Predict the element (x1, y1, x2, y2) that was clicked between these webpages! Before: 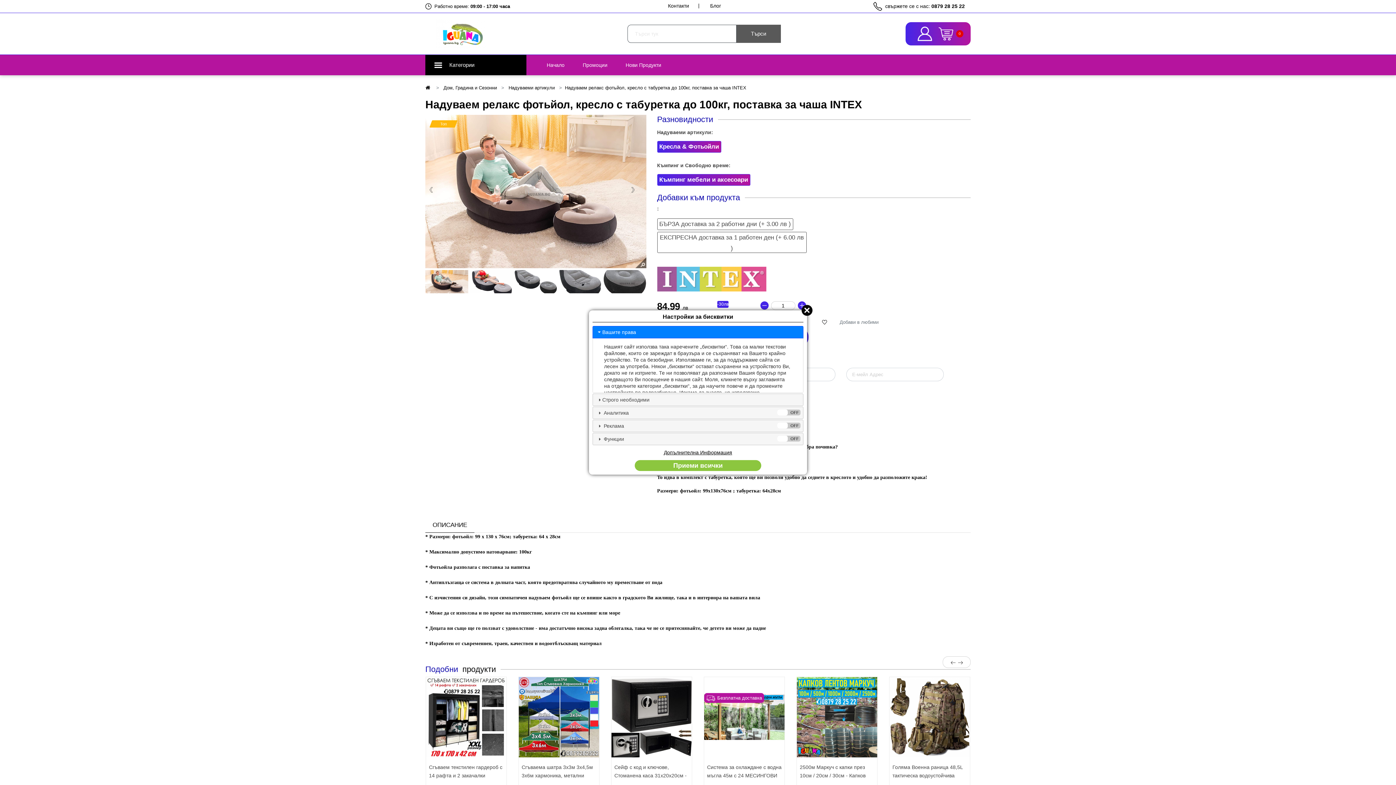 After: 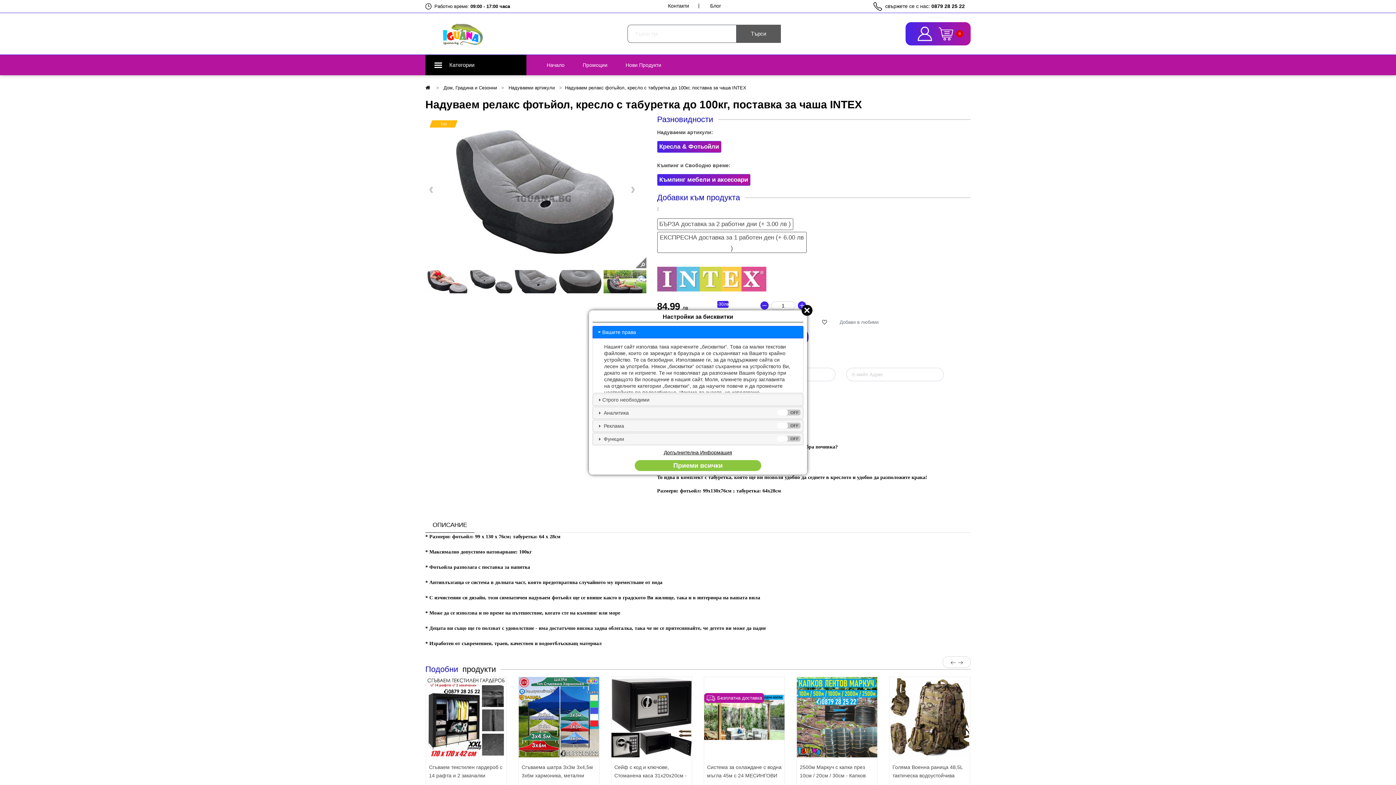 Action: bbox: (559, 270, 601, 293)